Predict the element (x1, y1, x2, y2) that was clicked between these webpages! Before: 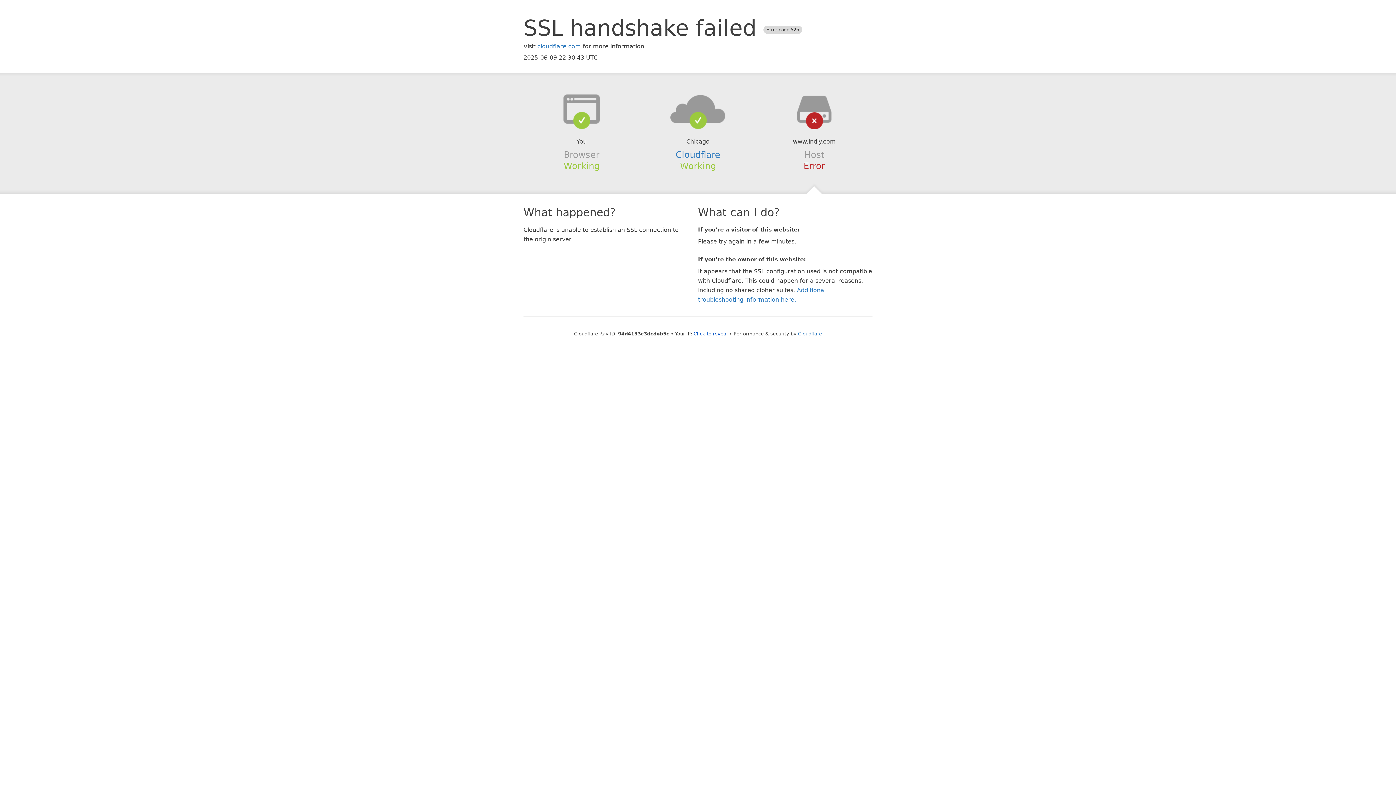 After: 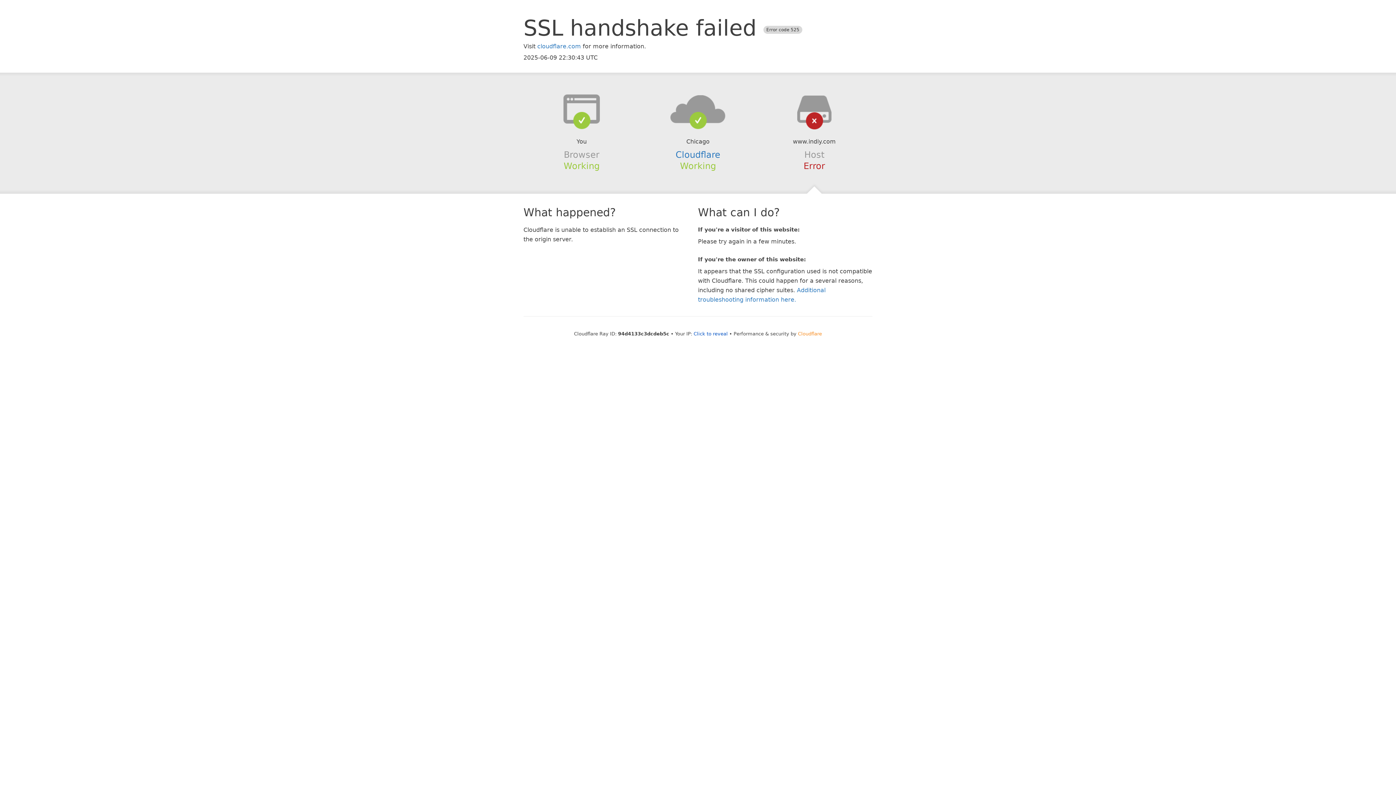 Action: bbox: (798, 331, 822, 336) label: Cloudflare